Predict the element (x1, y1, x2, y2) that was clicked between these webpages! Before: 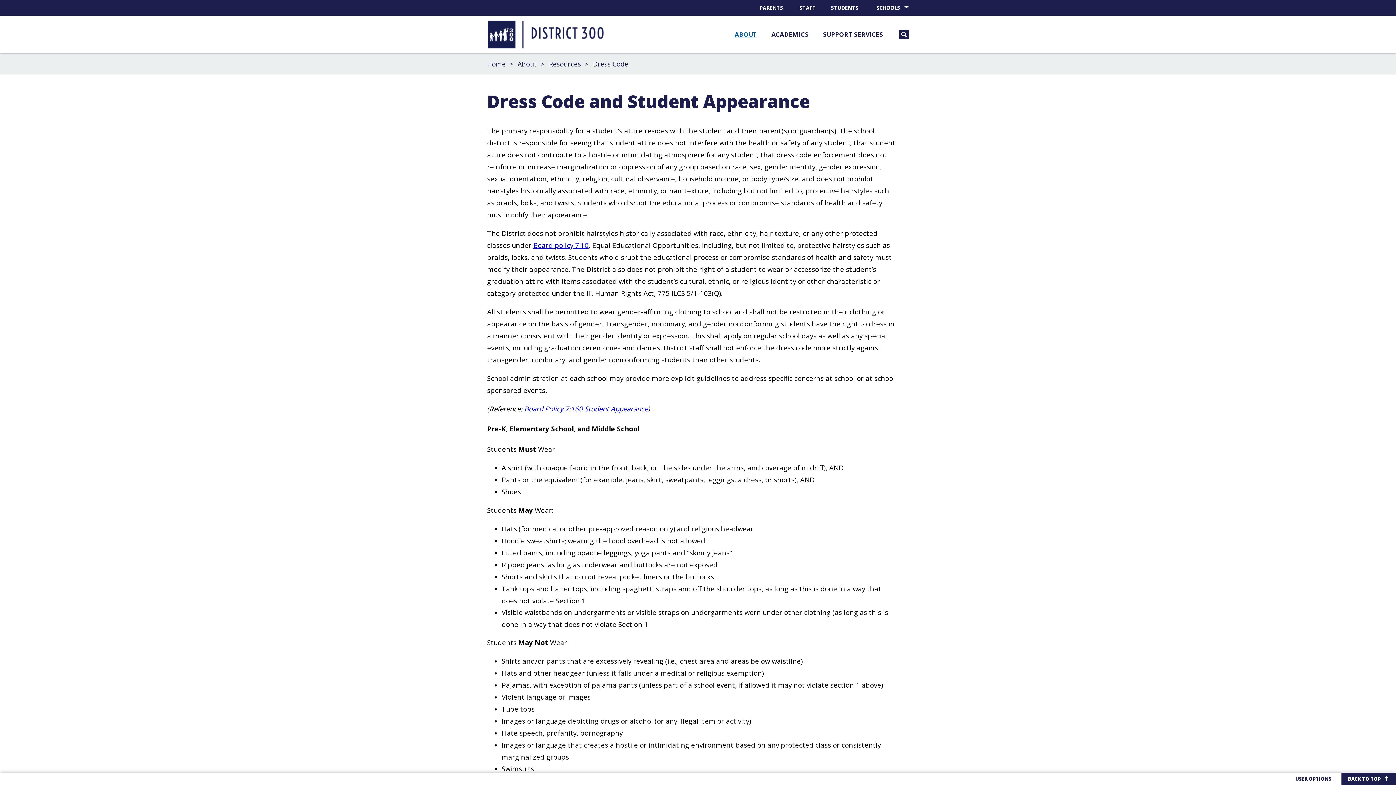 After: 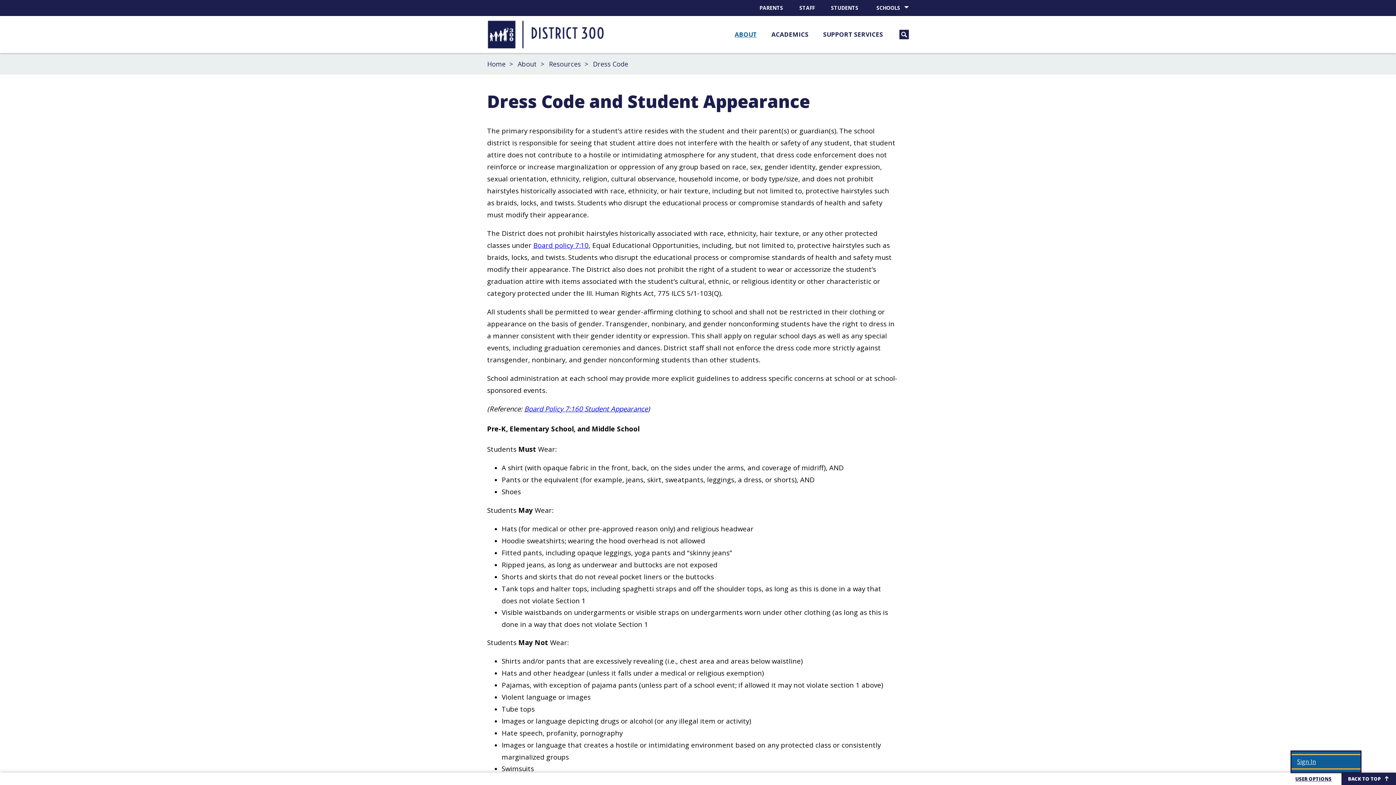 Action: bbox: (1290, 773, 1336, 785) label: USER OPTIONS